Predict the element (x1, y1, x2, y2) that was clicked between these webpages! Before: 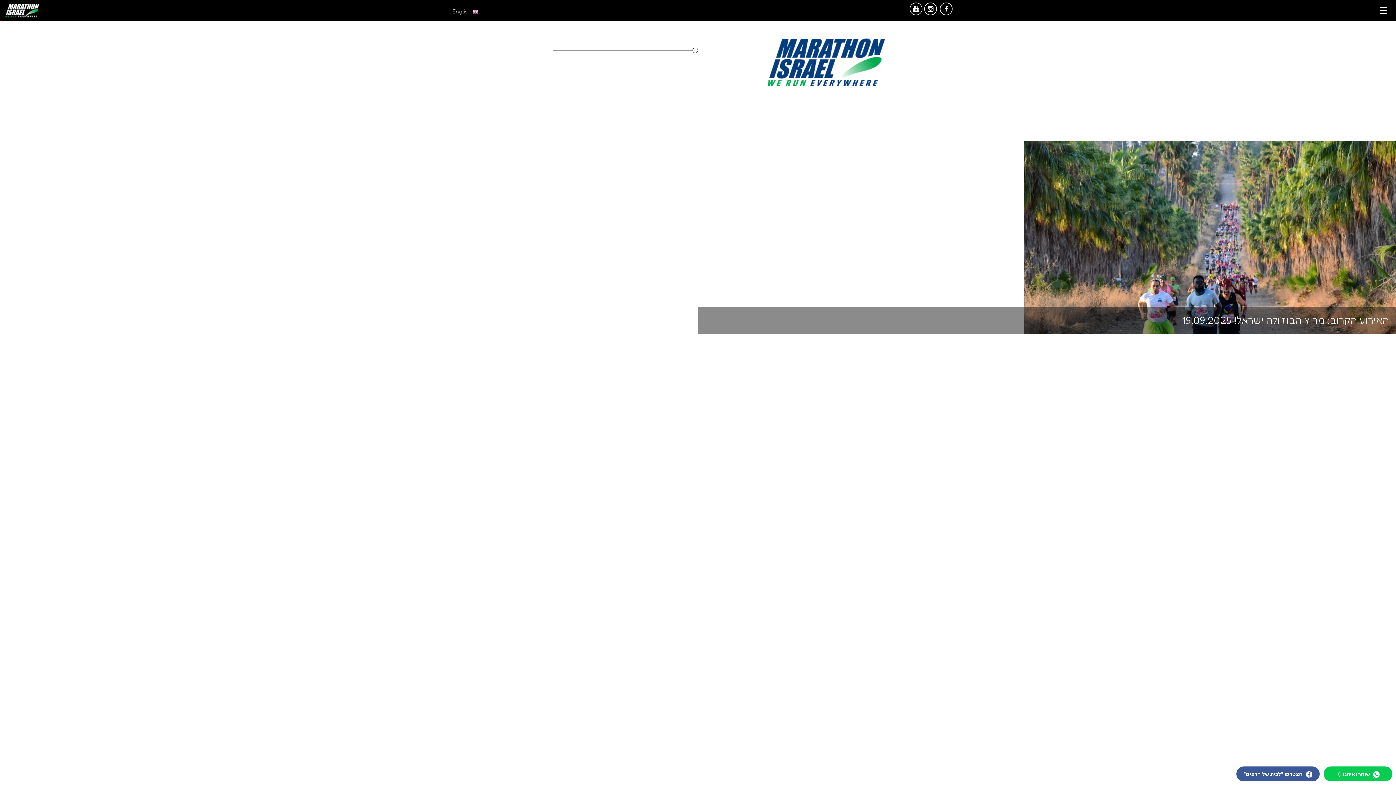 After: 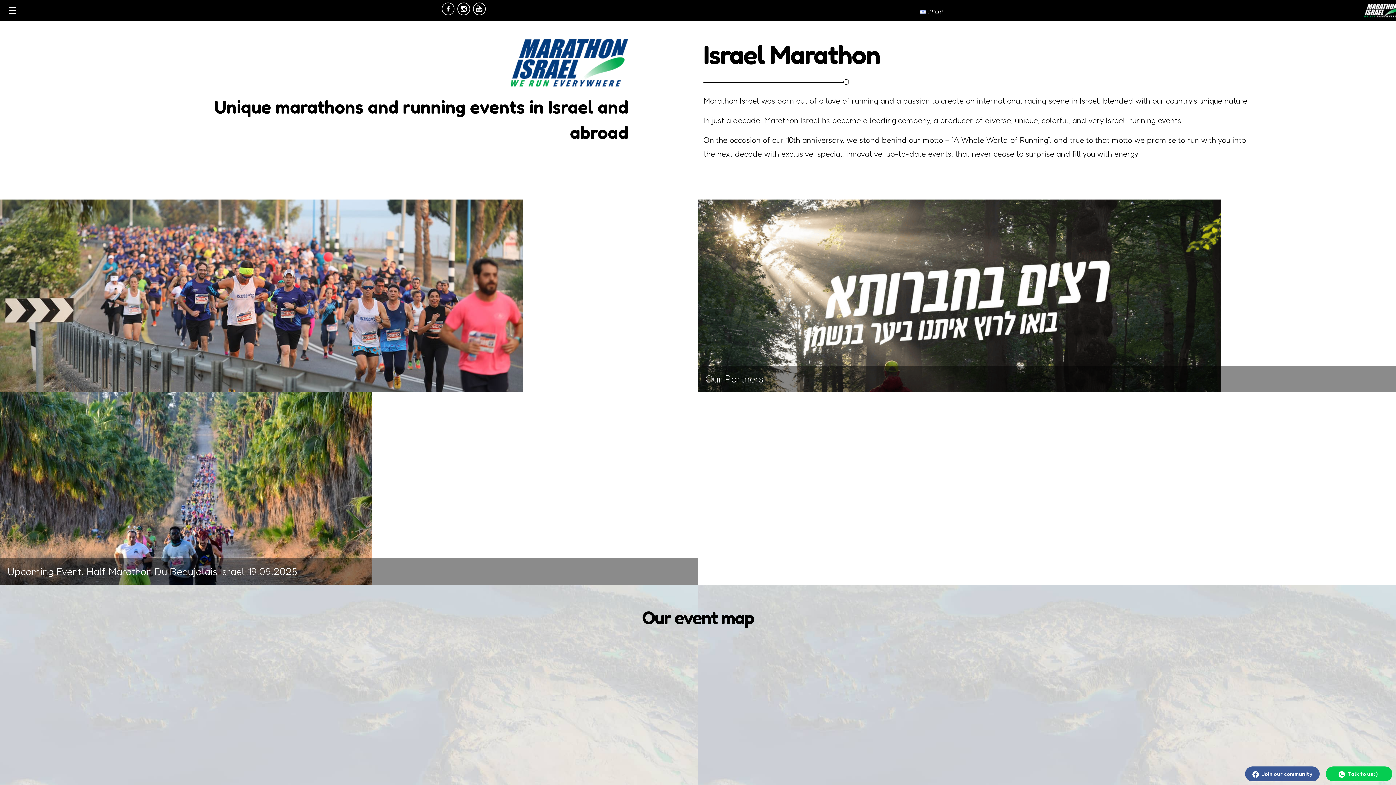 Action: bbox: (452, 7, 478, 14) label: English